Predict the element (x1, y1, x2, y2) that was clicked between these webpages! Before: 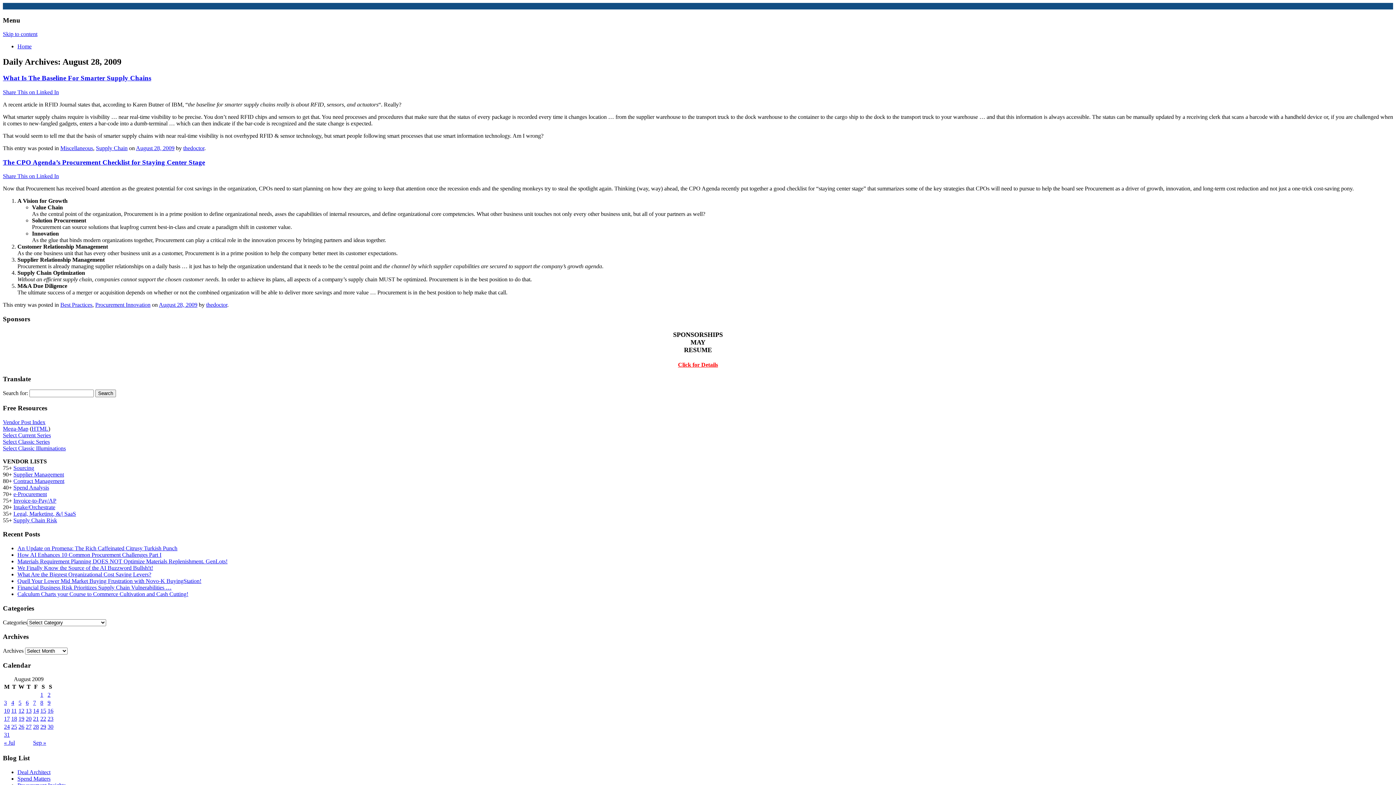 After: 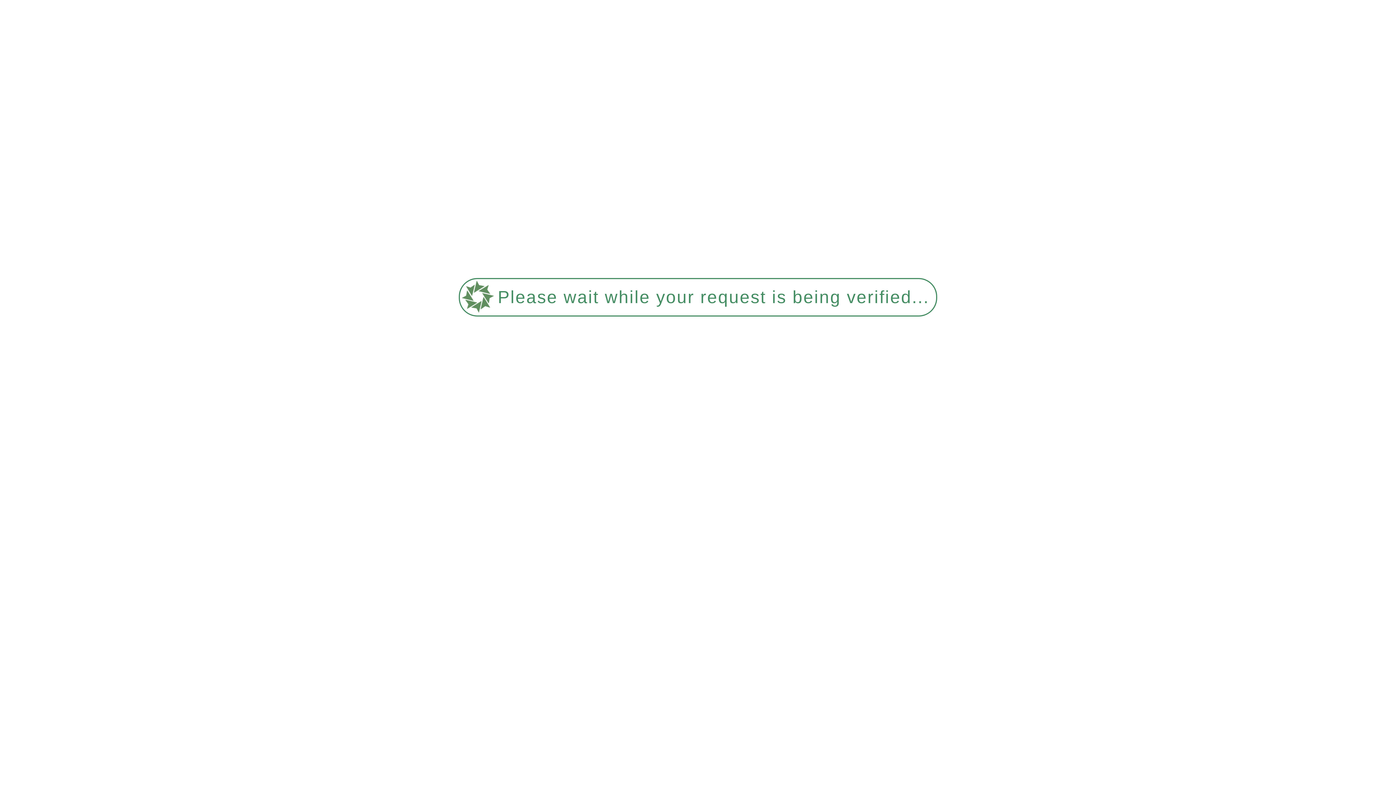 Action: label: Procurement Innovation bbox: (95, 301, 150, 308)